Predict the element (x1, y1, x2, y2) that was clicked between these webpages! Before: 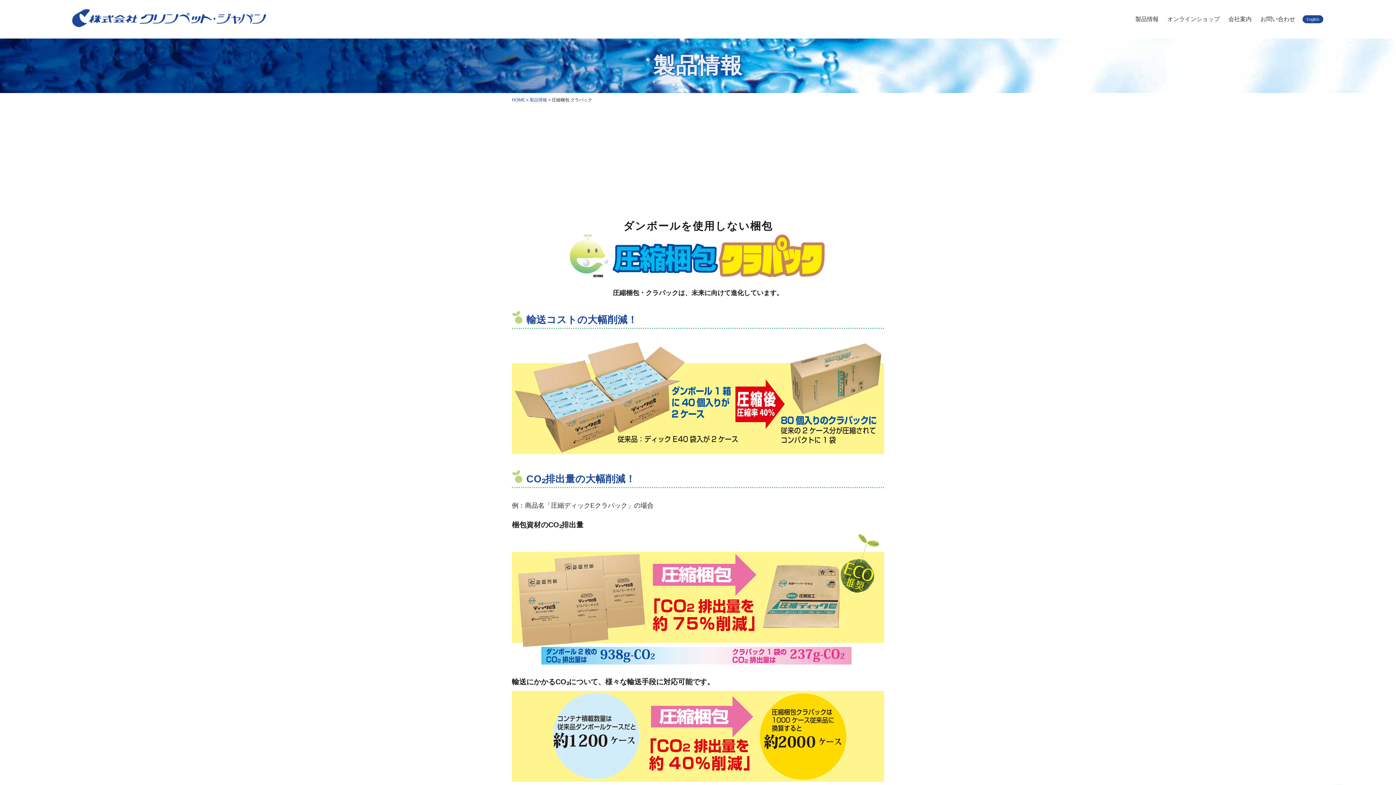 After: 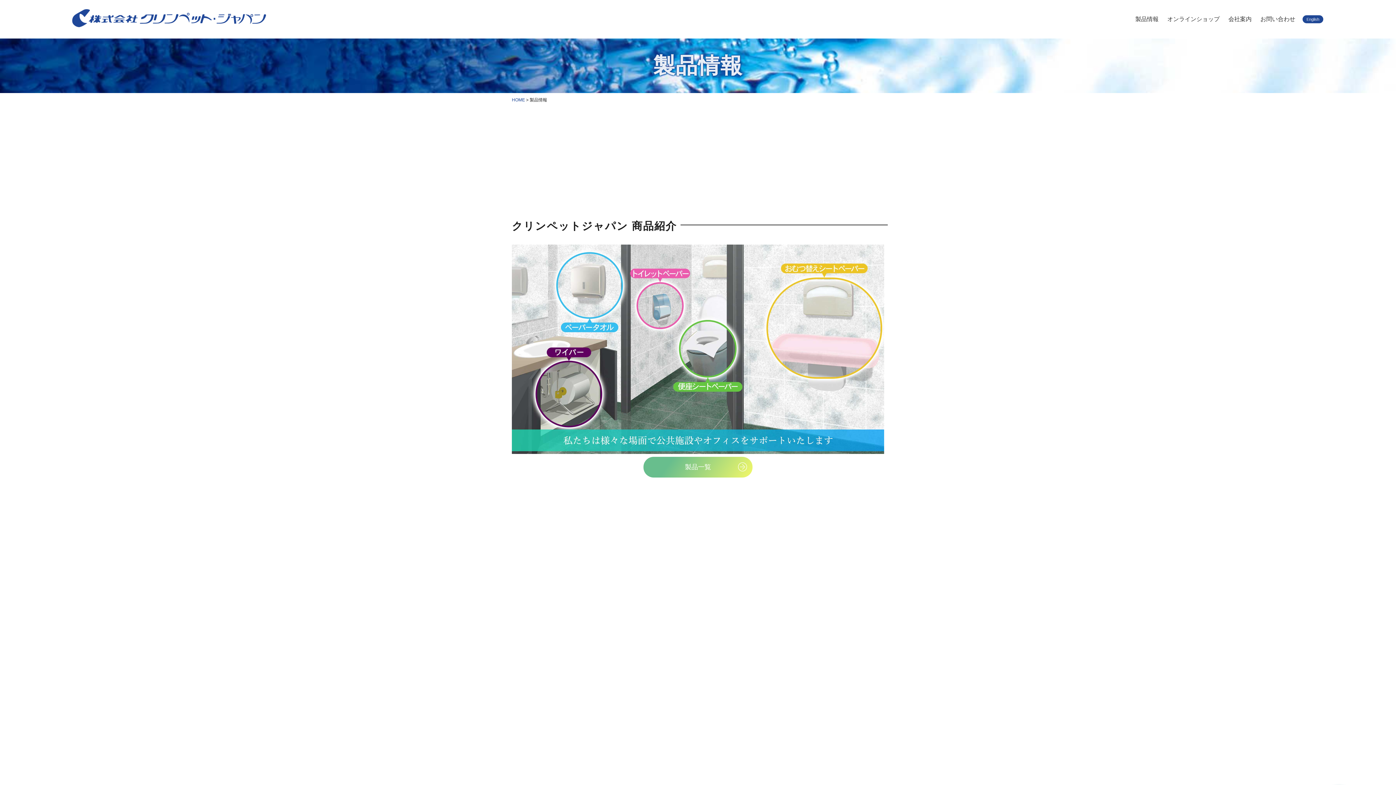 Action: label: 製品情報 bbox: (1134, 7, 1160, 30)